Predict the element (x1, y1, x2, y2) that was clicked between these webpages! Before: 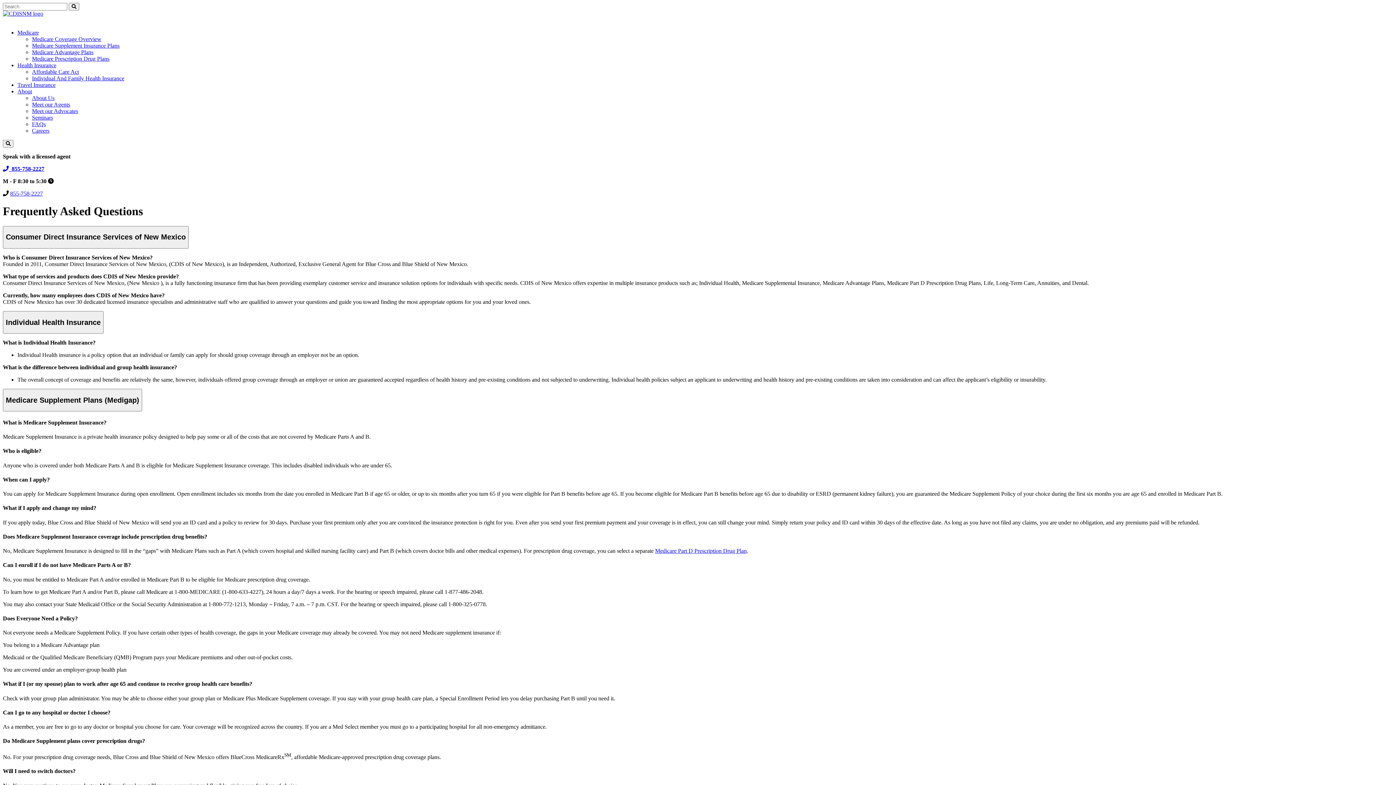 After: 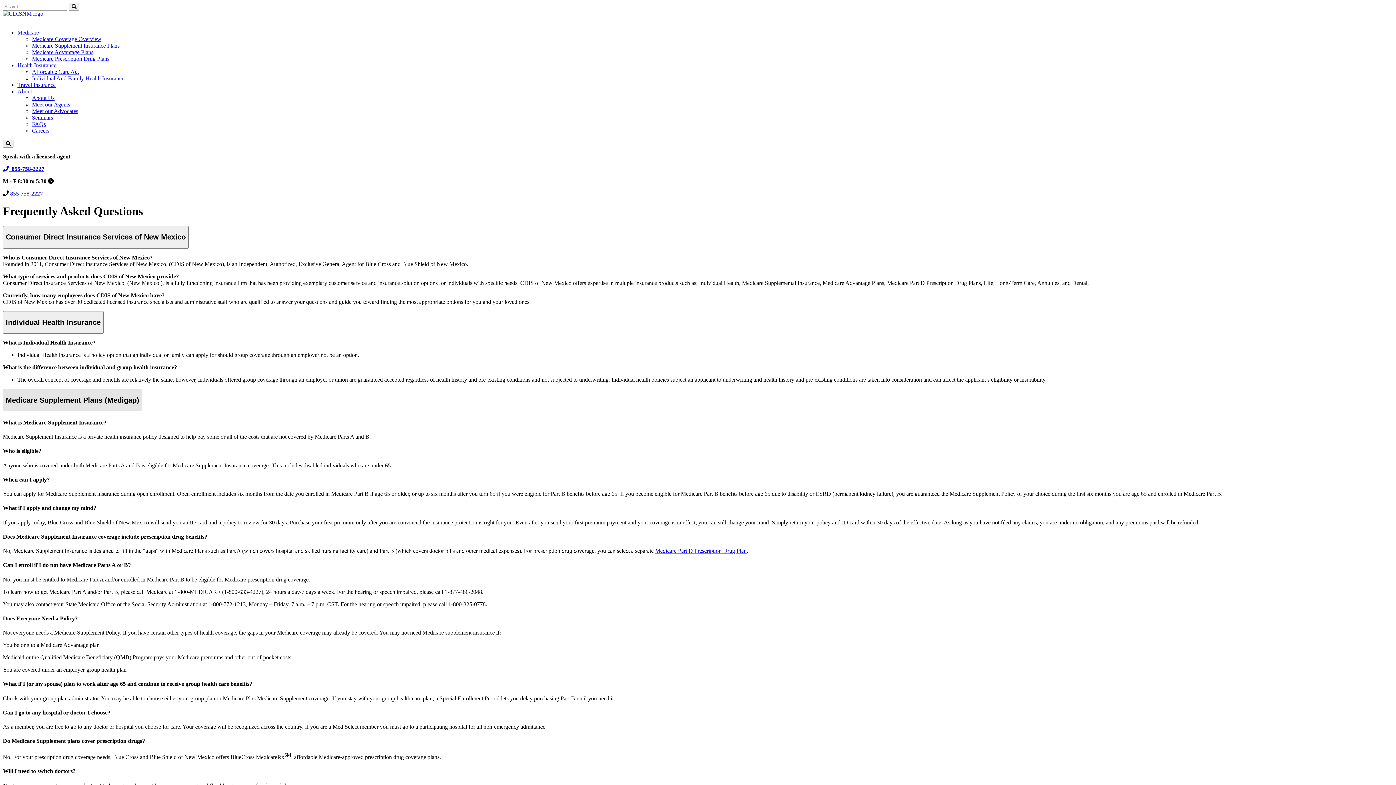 Action: bbox: (2, 389, 142, 411) label: Medicare Supplement Plans (Medigap)